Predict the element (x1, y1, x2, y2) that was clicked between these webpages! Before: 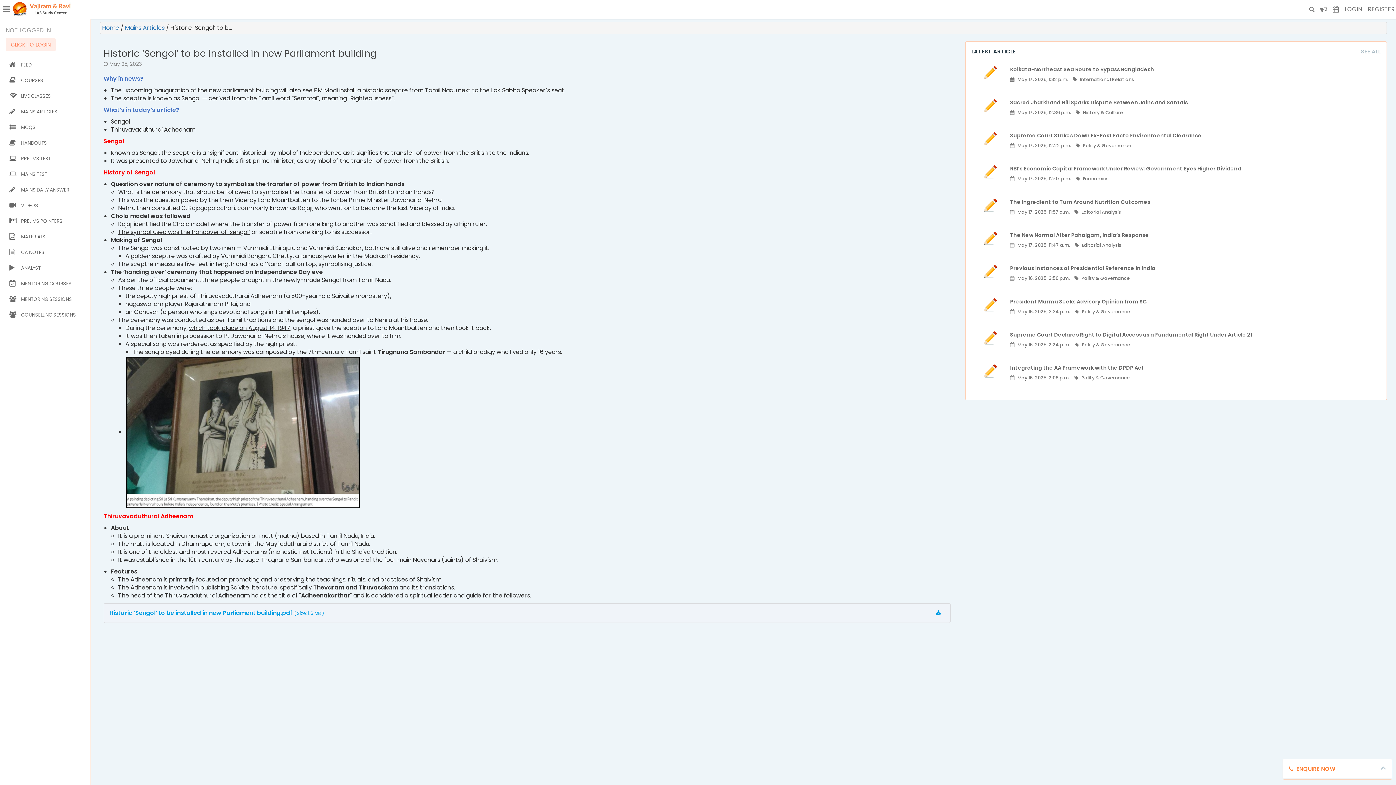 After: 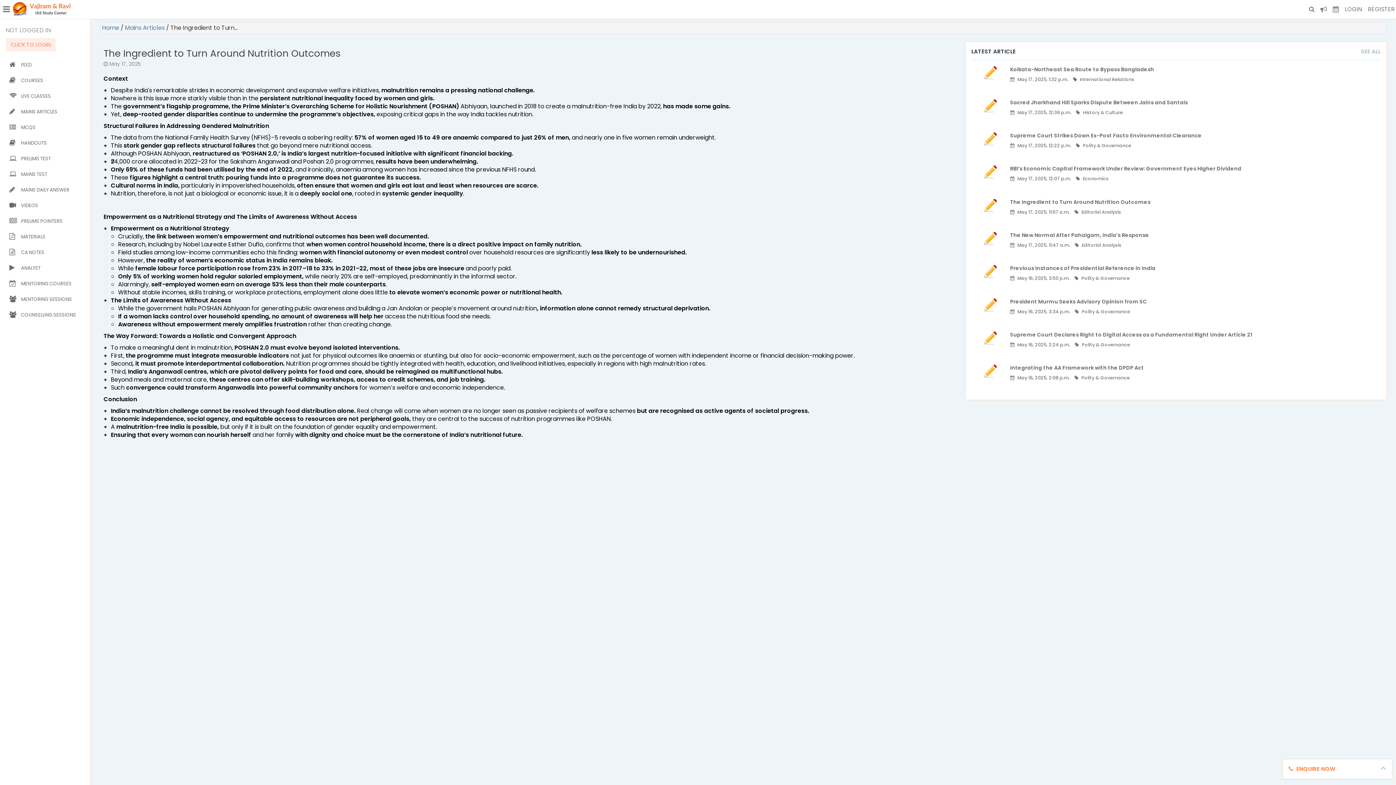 Action: label: The Ingredient to Turn Around Nutrition Outcomes
 May 17, 2025, 11:57 a.m.  Editorial Analysis bbox: (971, 194, 1381, 228)